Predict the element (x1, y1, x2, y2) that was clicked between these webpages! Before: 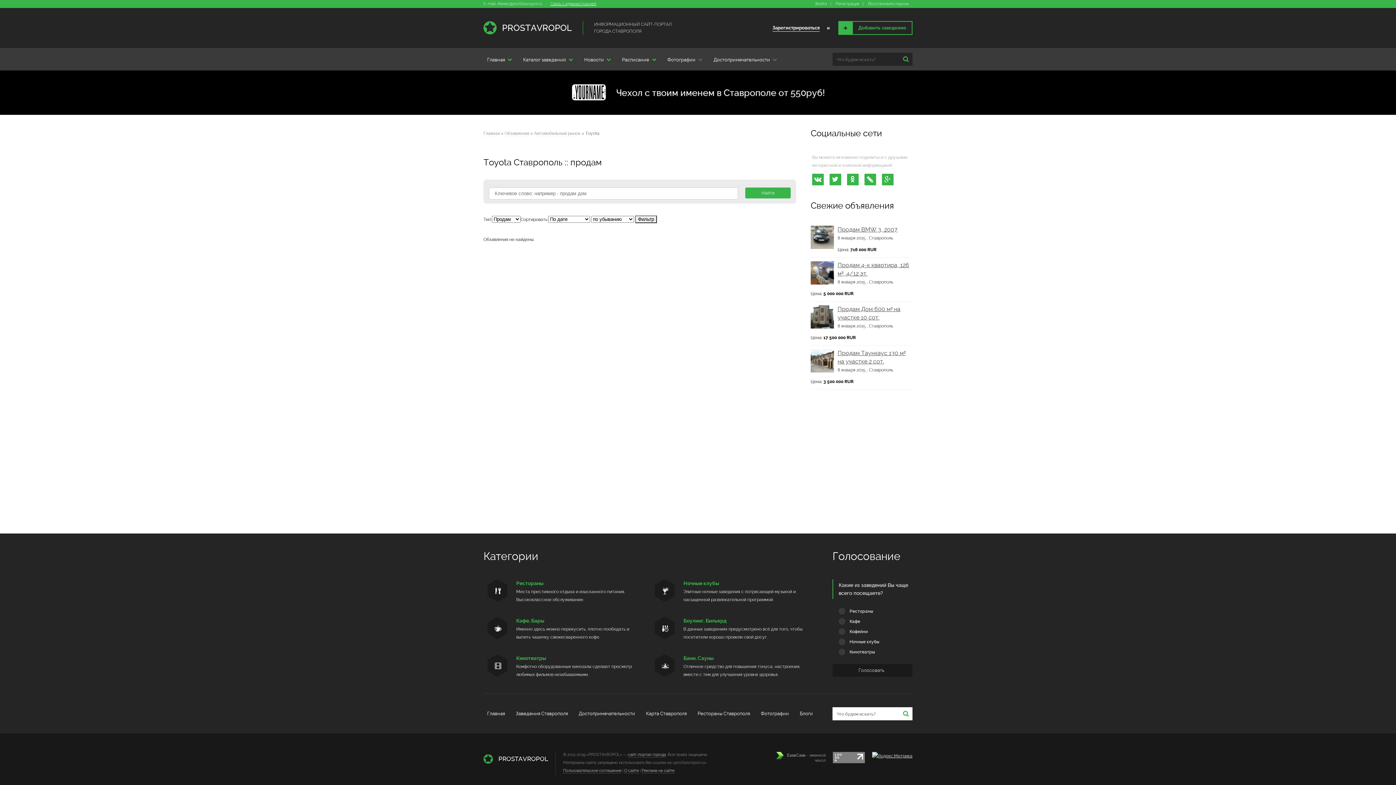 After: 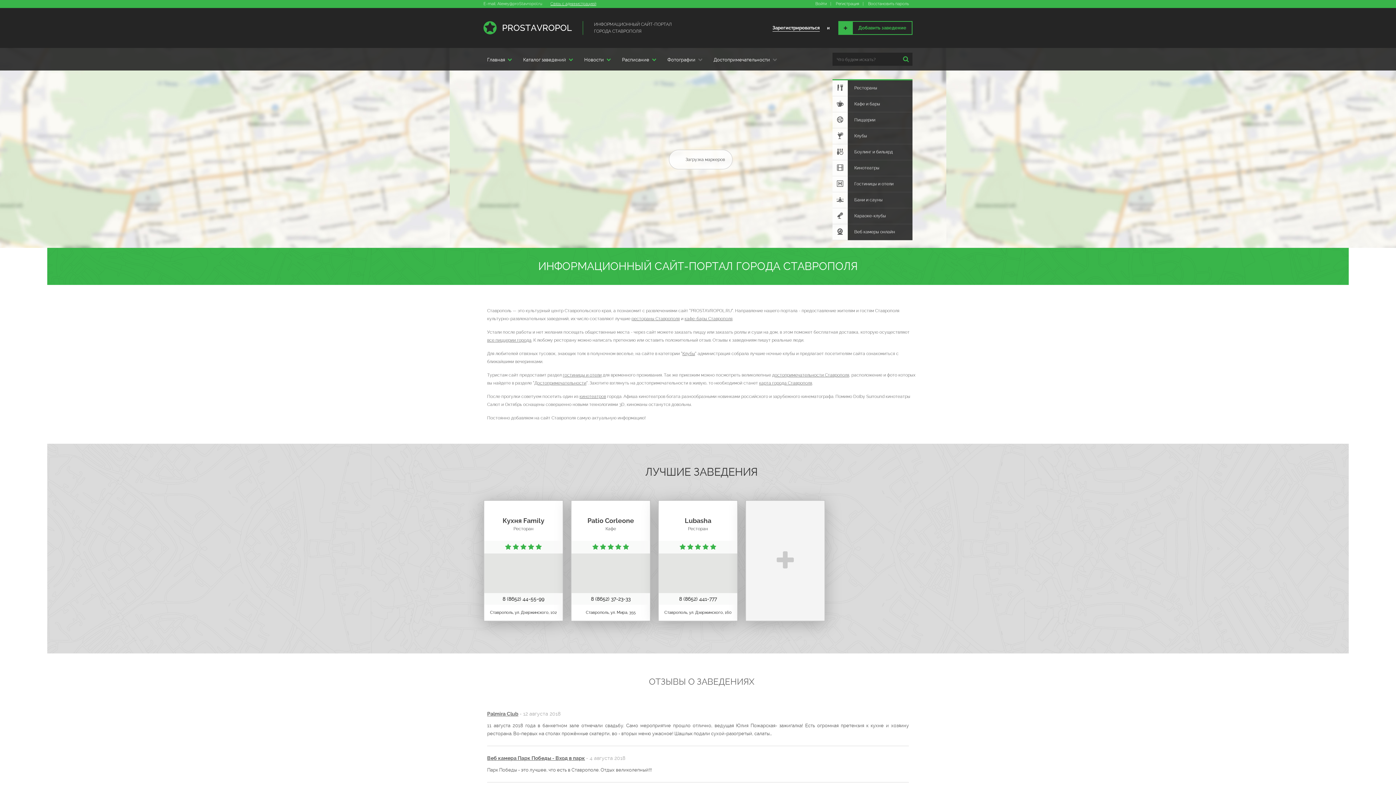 Action: label: Stavropol bbox: (483, 754, 493, 764)